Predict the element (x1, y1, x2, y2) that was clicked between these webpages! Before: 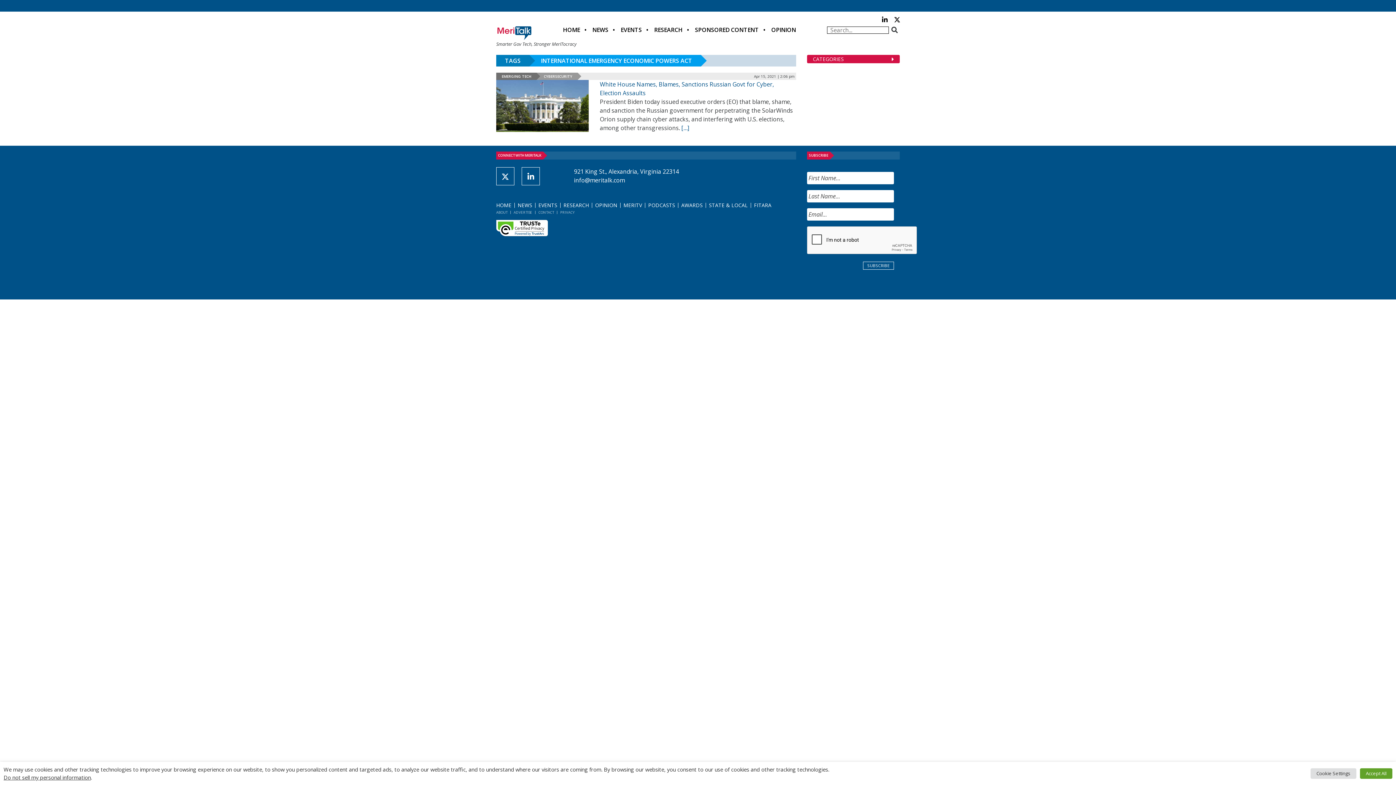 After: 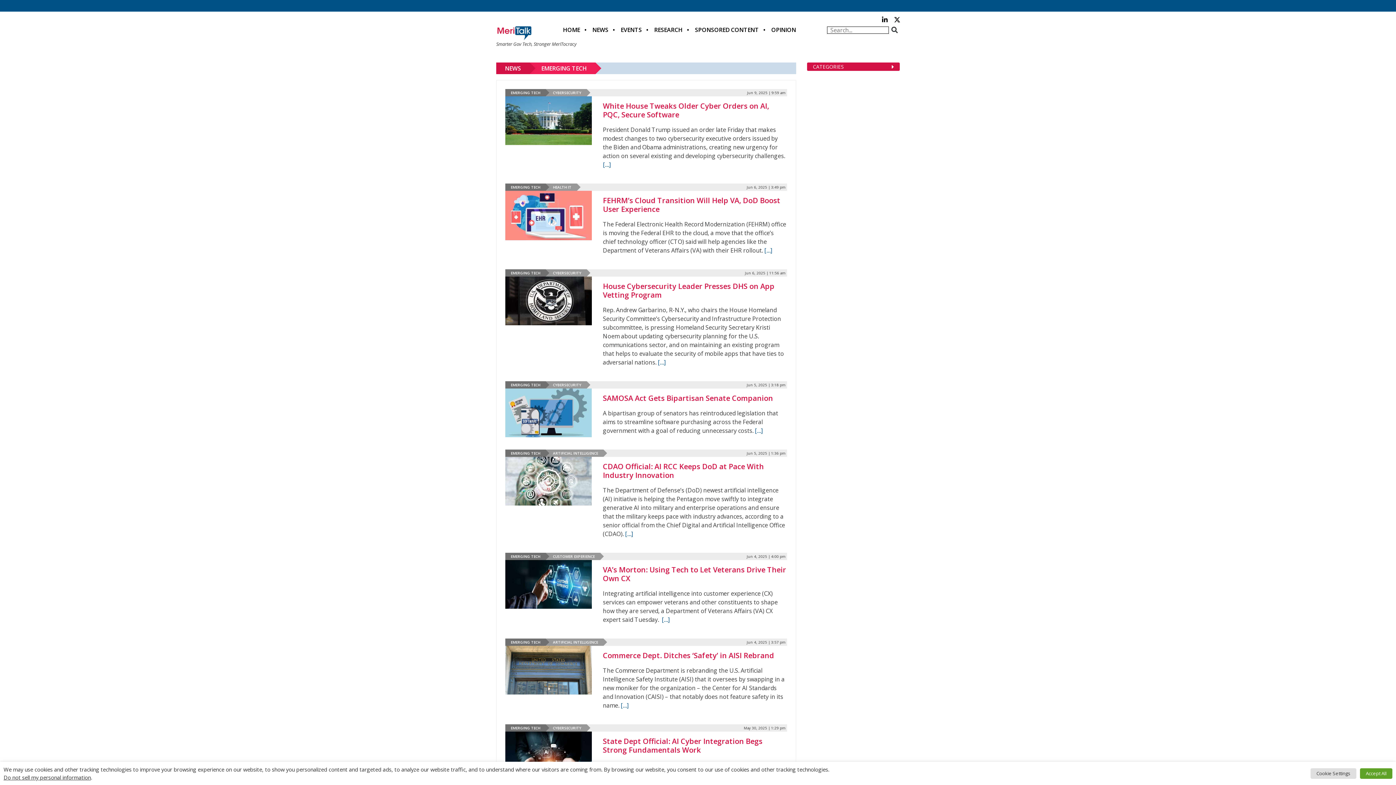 Action: label: EMERGING TECH bbox: (501, 73, 531, 78)